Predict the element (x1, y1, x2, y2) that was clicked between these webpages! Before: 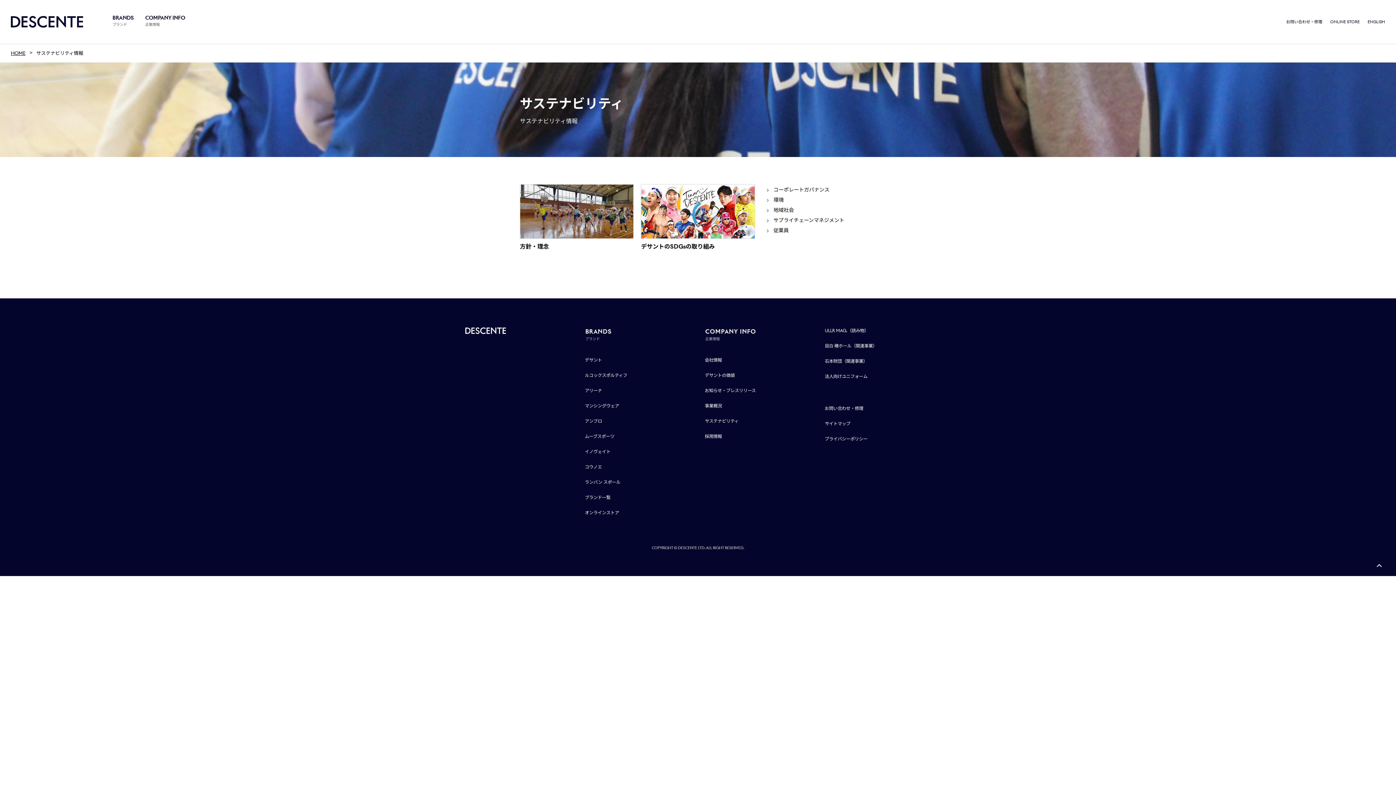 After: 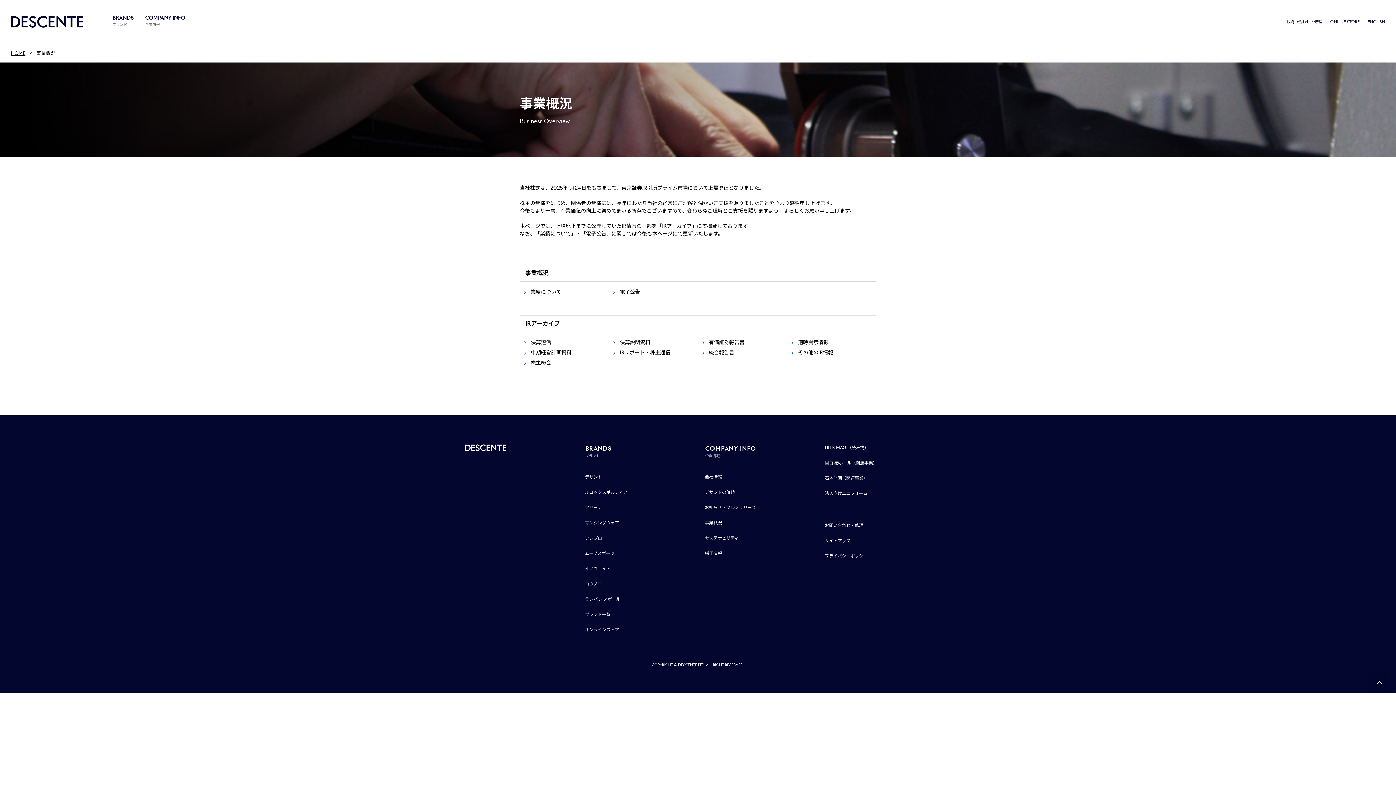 Action: label: 事業概況 bbox: (705, 402, 811, 409)